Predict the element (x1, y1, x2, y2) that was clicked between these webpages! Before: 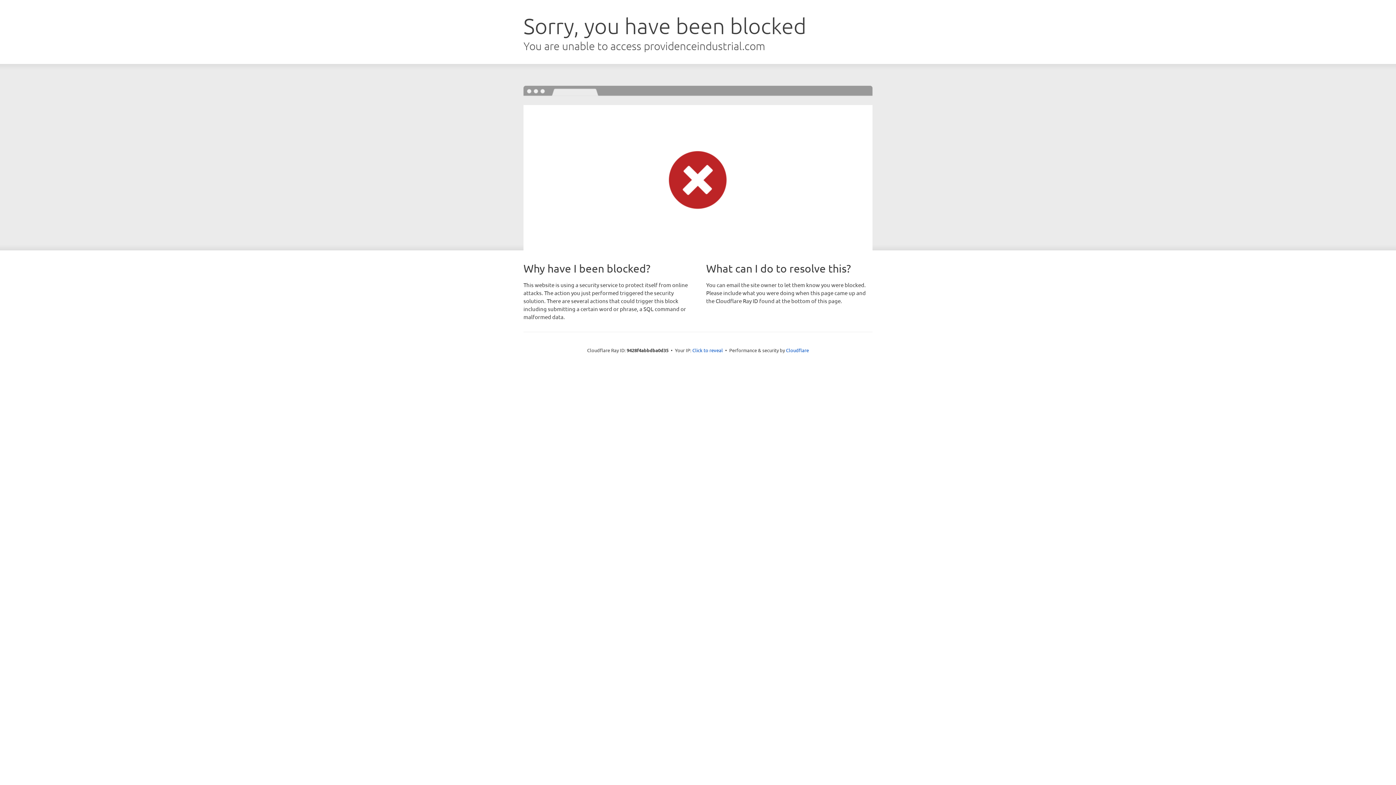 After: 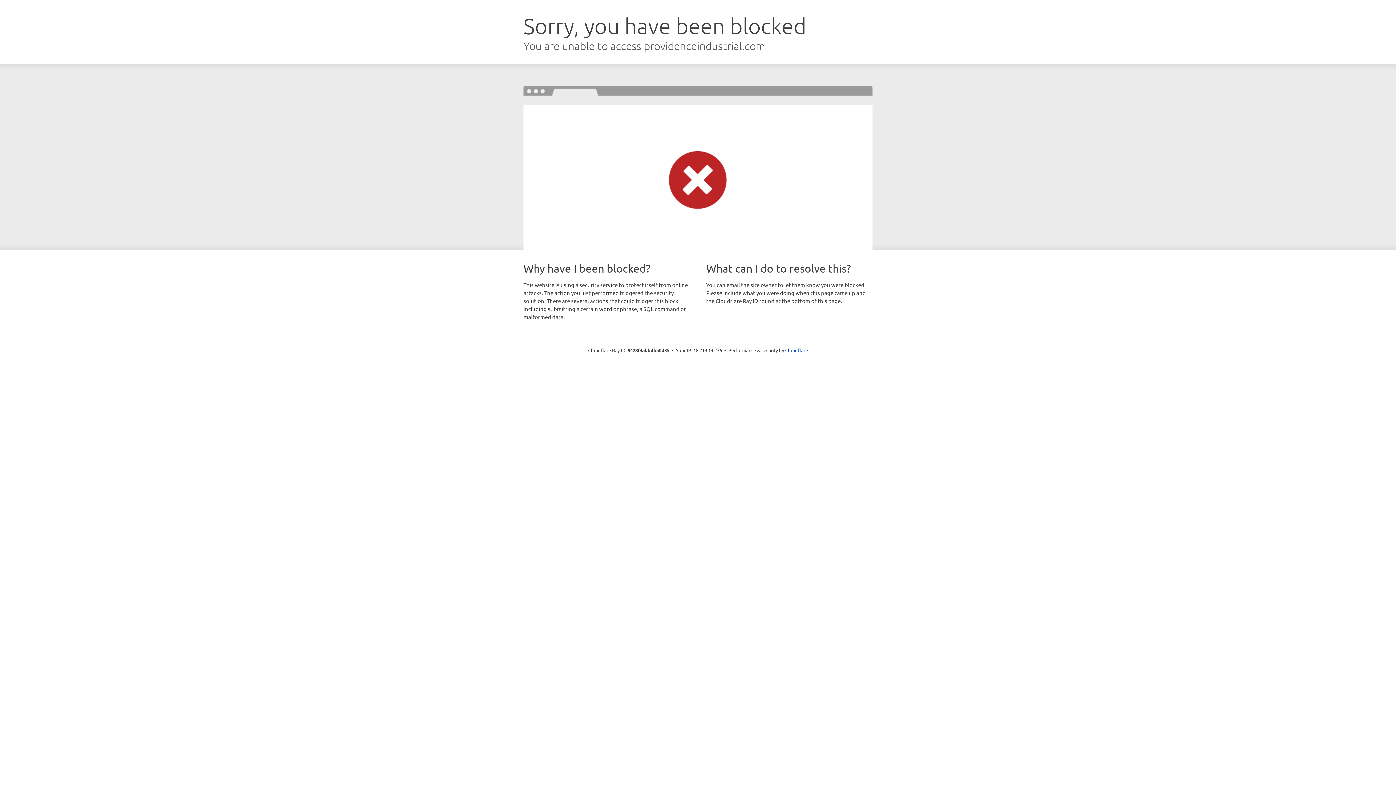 Action: bbox: (692, 346, 723, 353) label: Click to reveal